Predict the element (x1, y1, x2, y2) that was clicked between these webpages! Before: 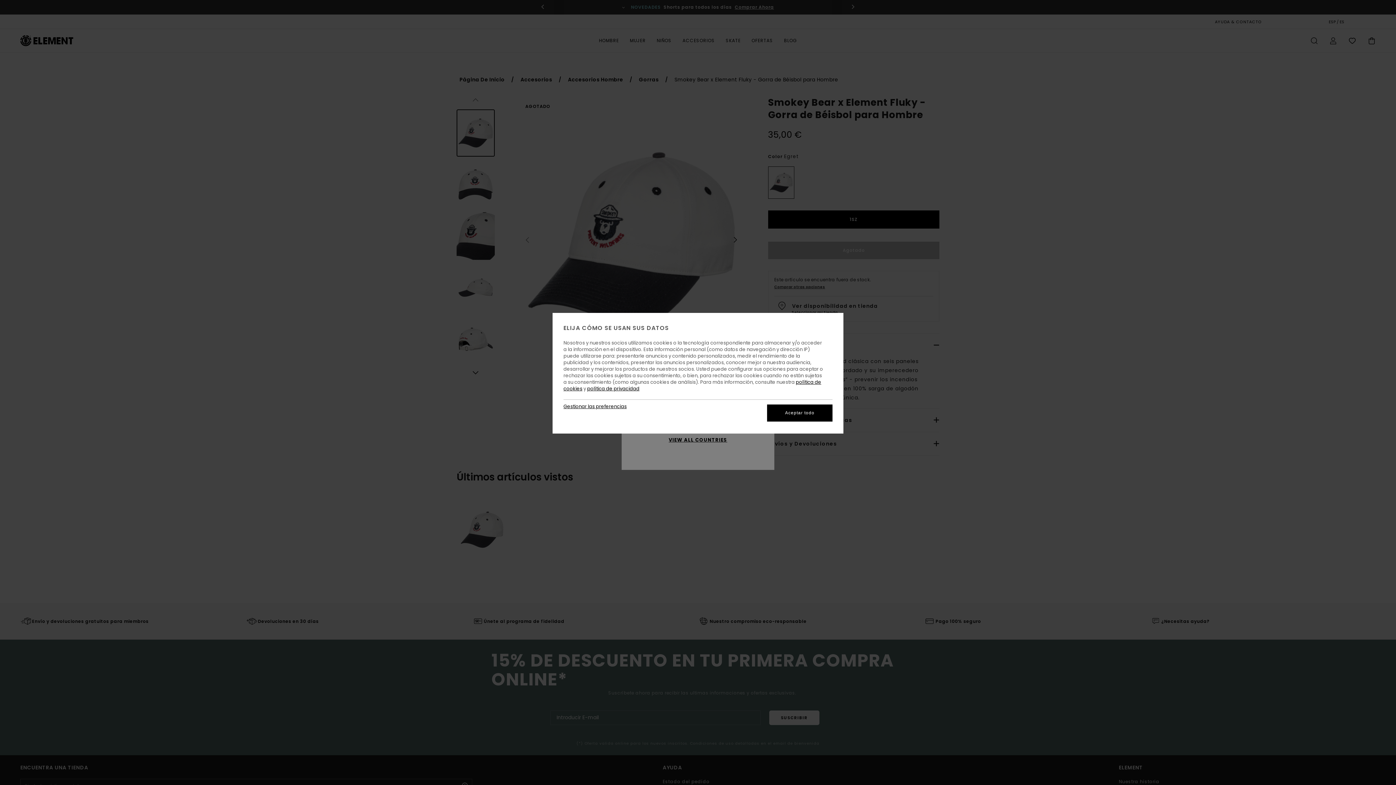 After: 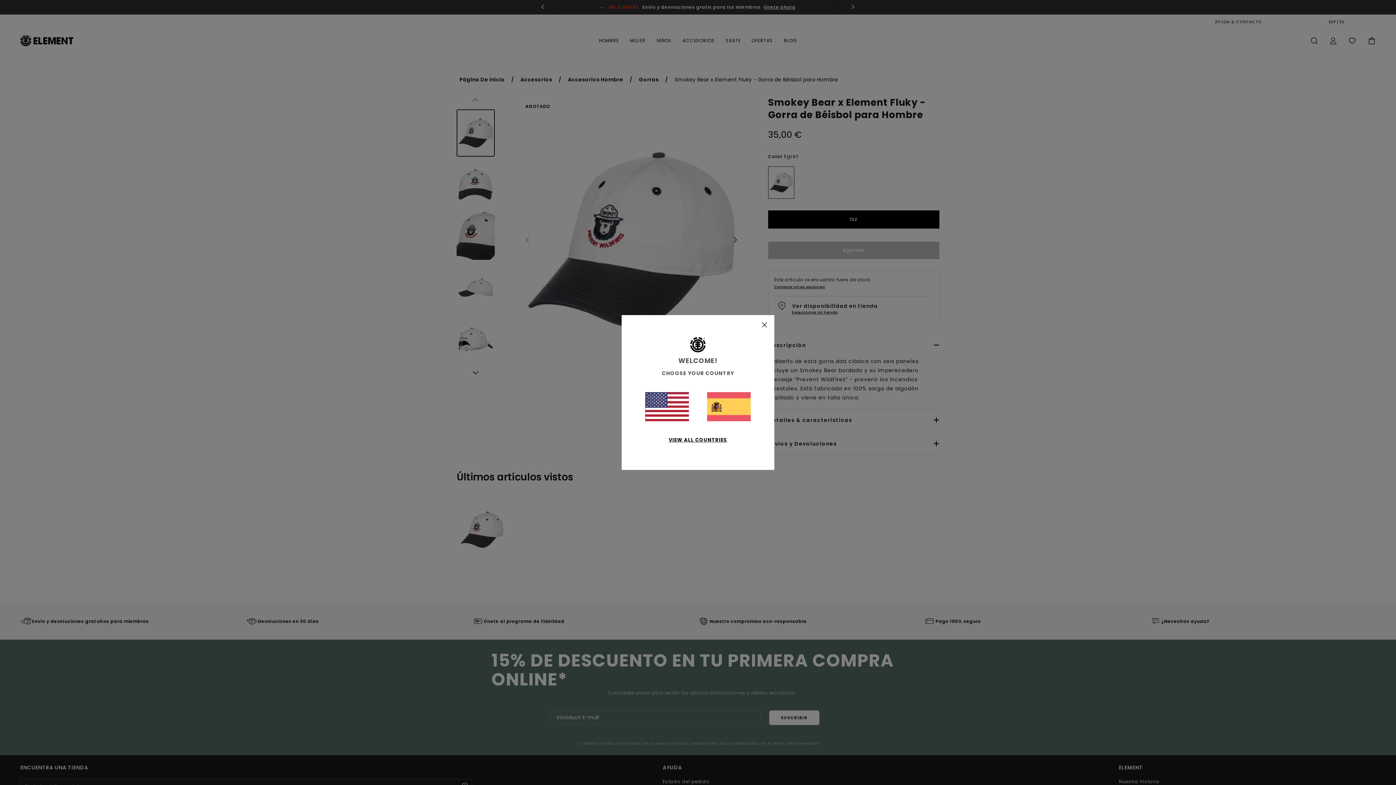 Action: label: Aceptar todo bbox: (767, 404, 832, 421)